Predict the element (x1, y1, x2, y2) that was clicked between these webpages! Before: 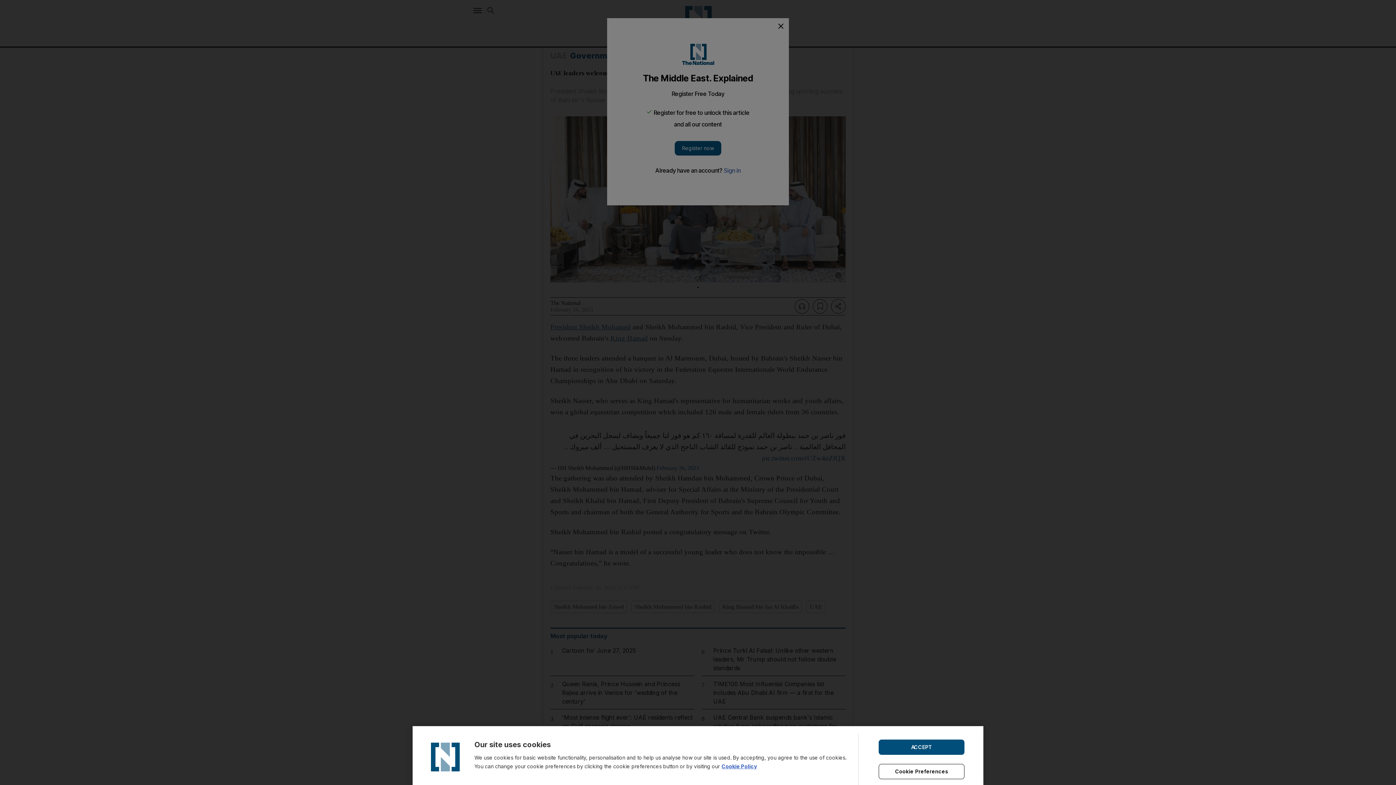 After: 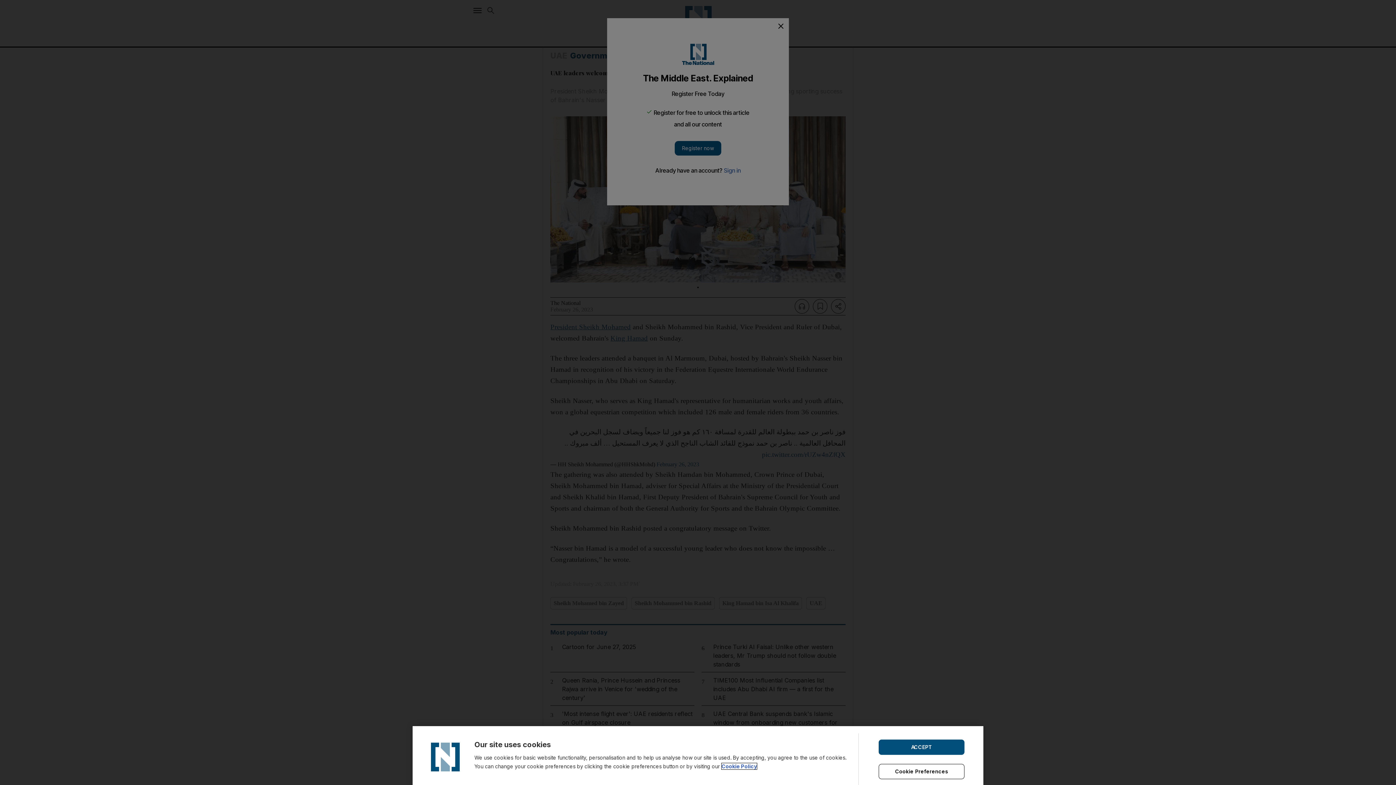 Action: label: Cookie Policy bbox: (721, 763, 757, 769)